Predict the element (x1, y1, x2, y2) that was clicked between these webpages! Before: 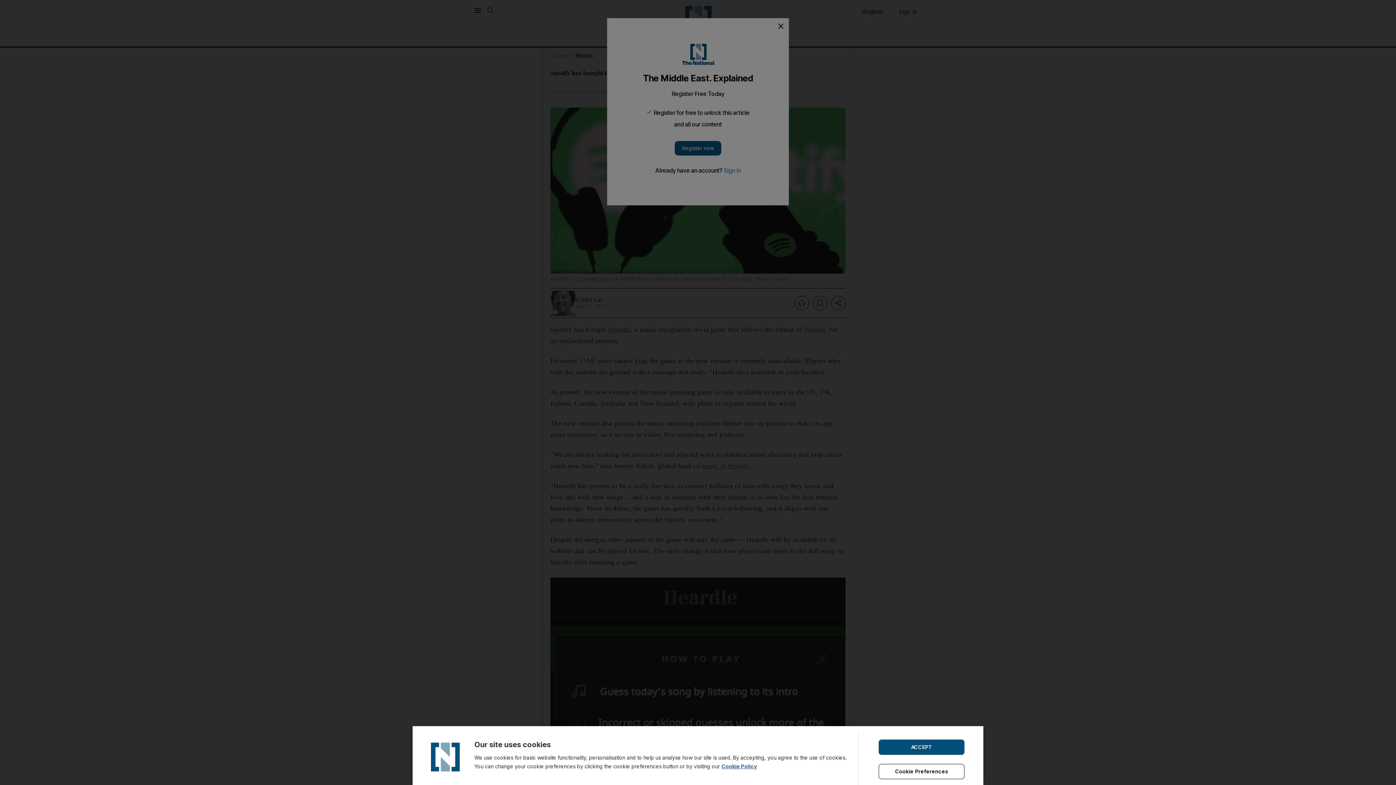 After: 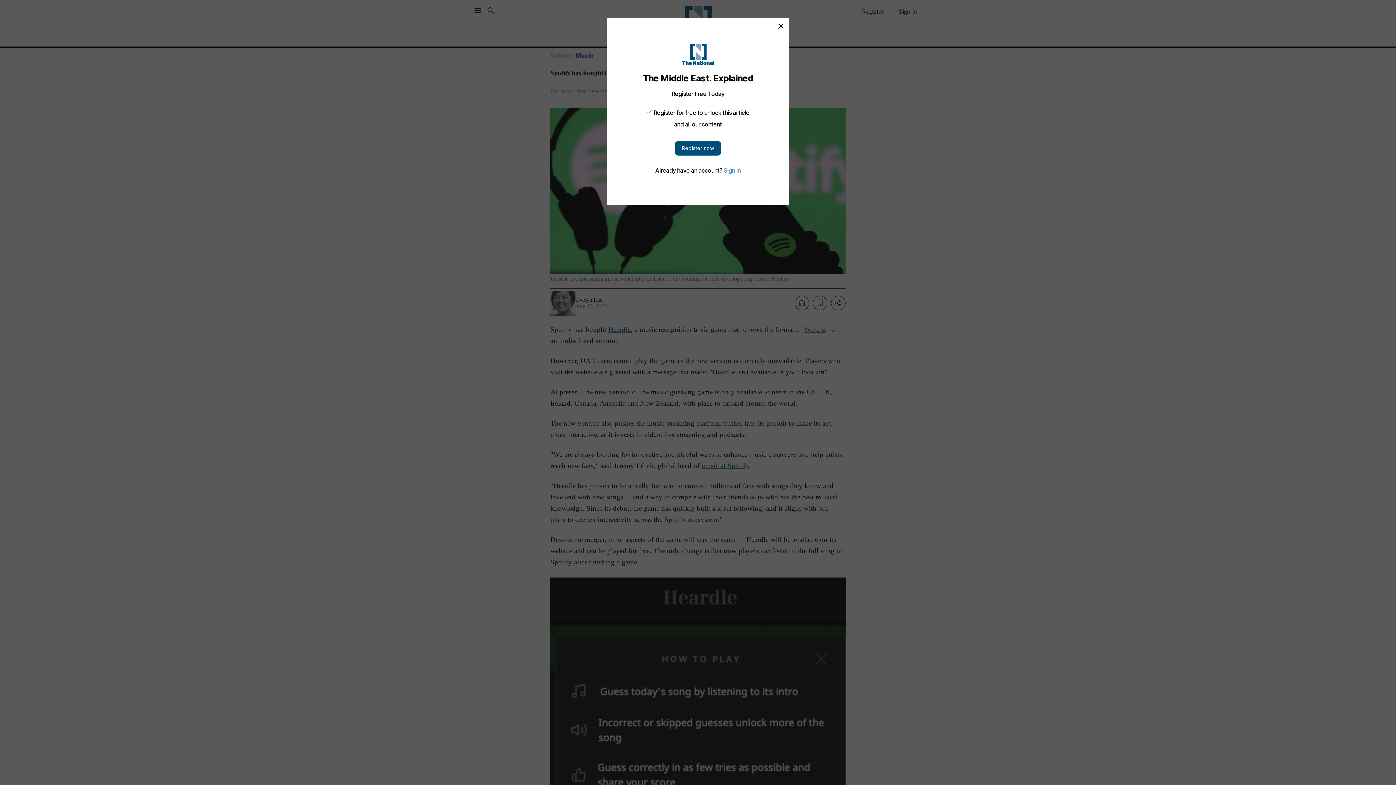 Action: label: ACCEPT bbox: (878, 739, 964, 755)